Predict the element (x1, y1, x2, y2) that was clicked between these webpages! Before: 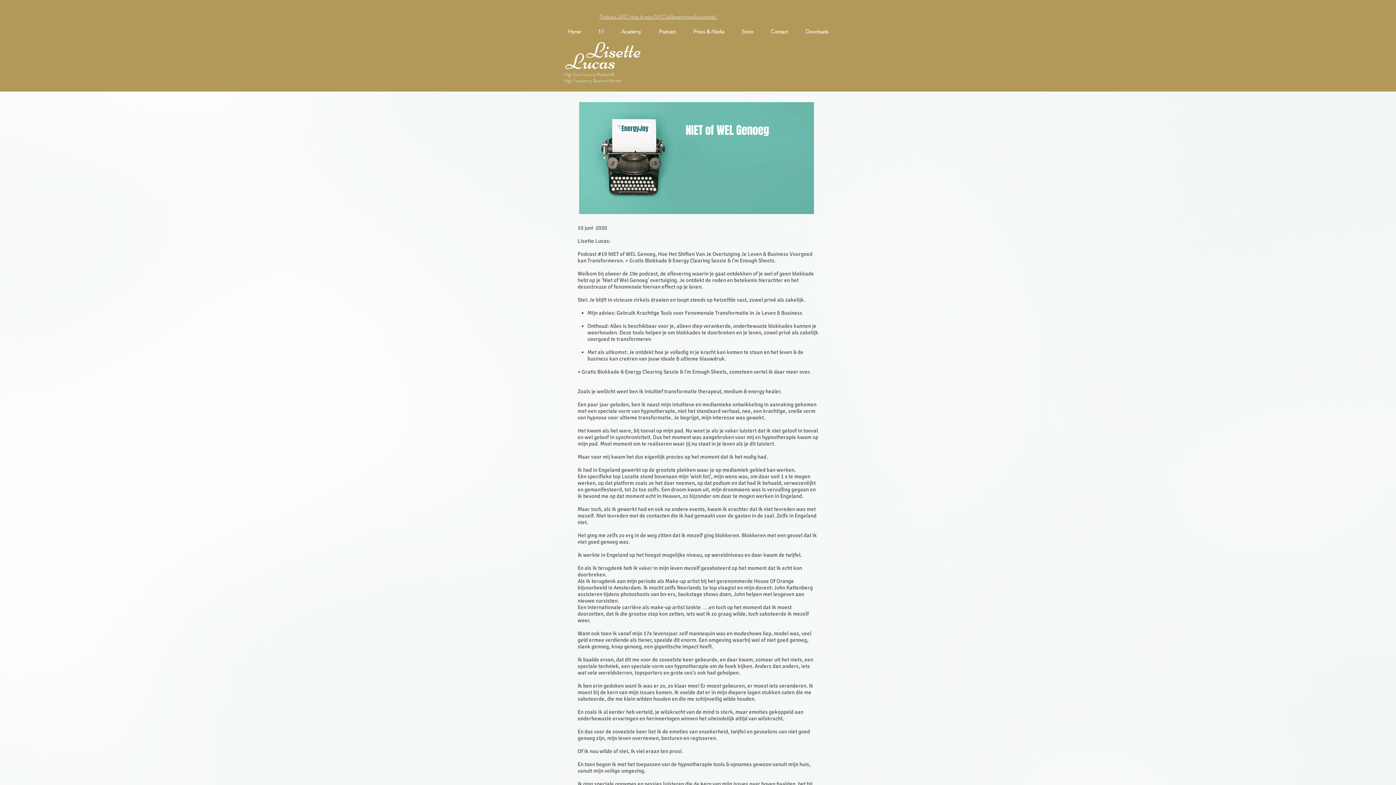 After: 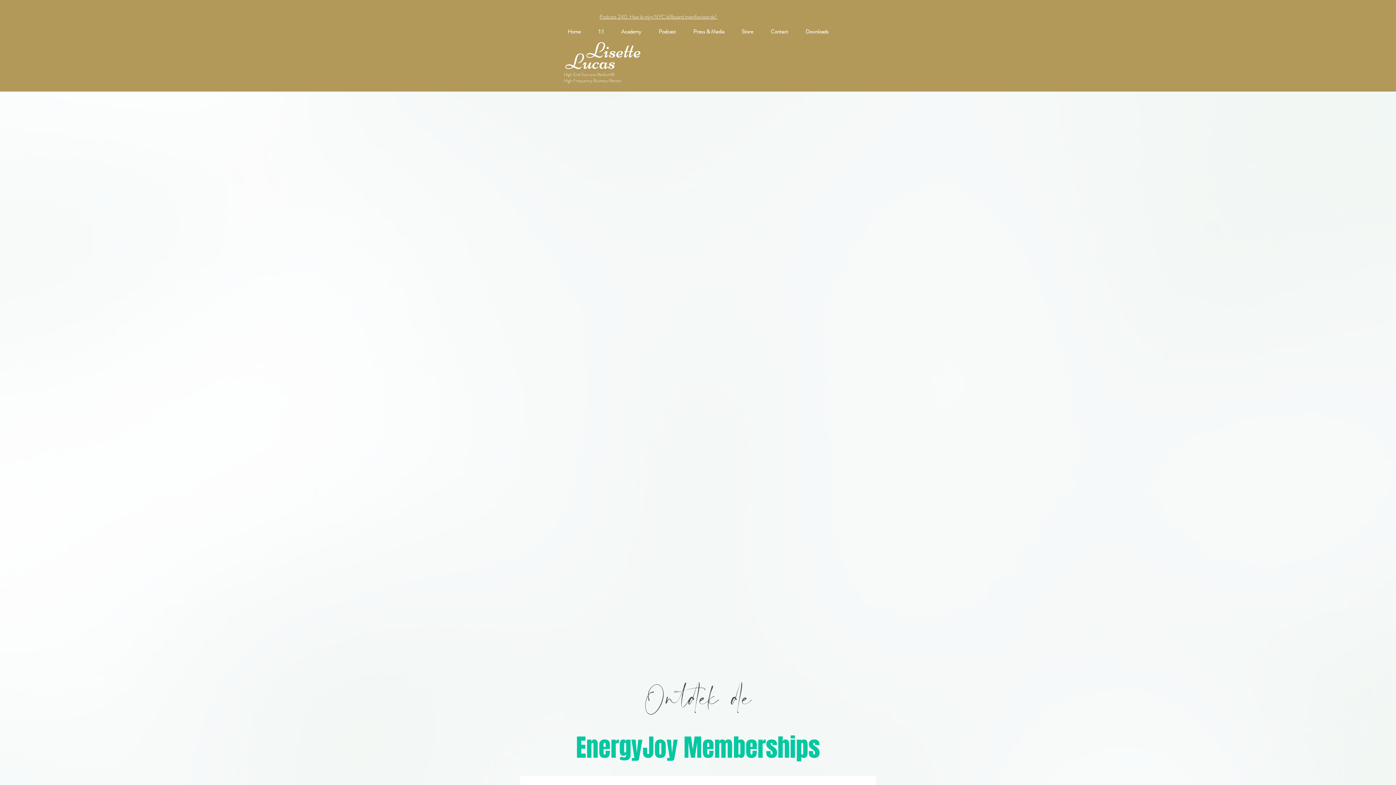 Action: bbox: (650, 20, 684, 42) label: Podcast